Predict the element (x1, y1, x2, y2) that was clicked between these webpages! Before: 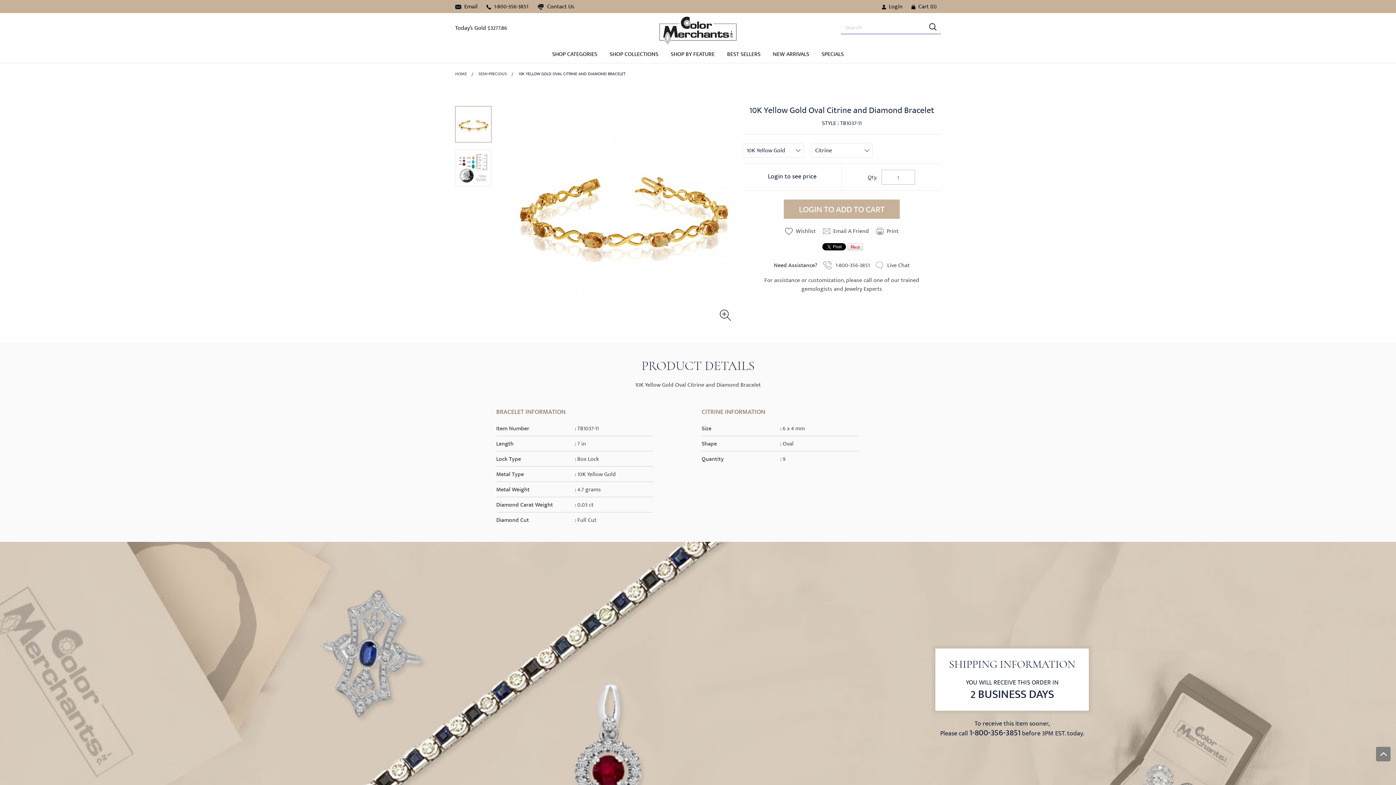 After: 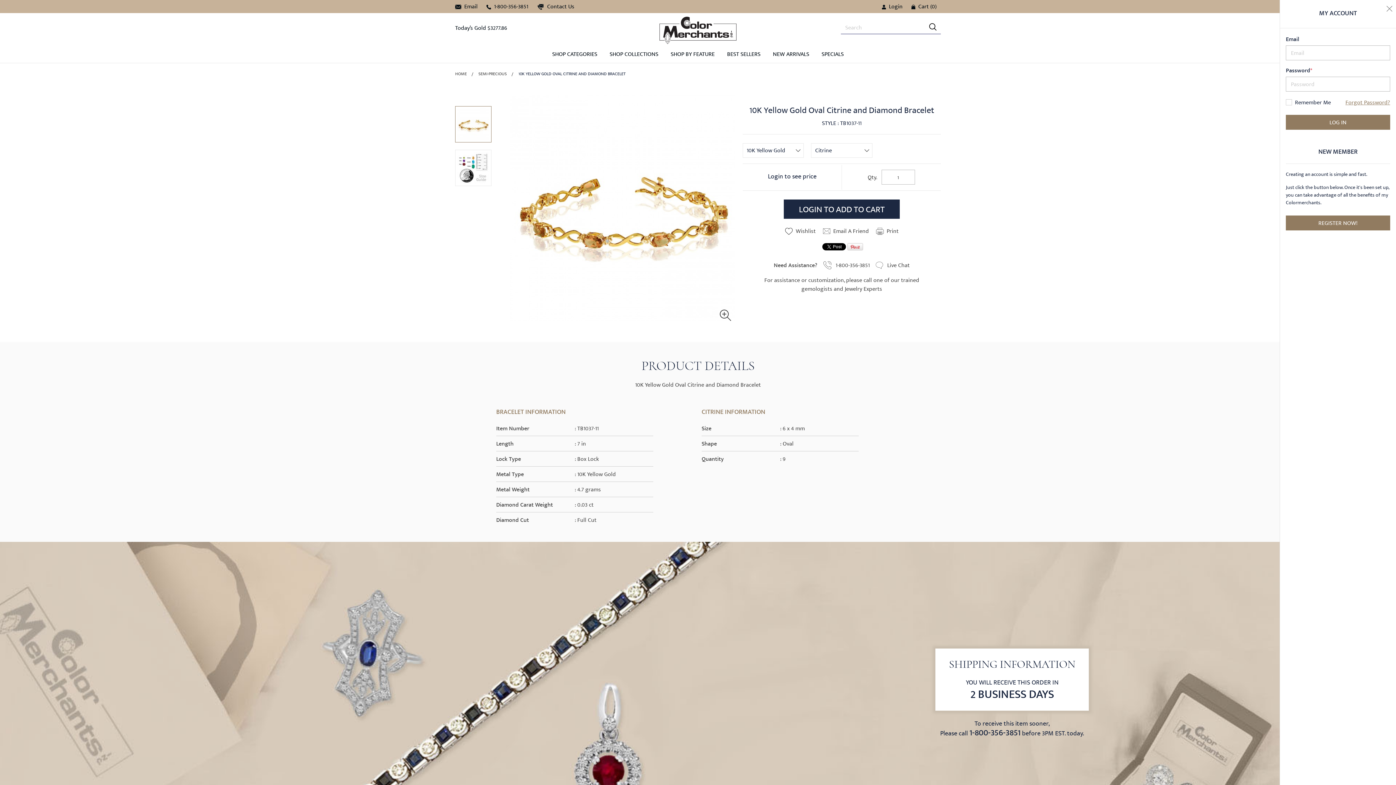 Action: label: LOGIN TO ADD TO CART bbox: (784, 199, 900, 218)